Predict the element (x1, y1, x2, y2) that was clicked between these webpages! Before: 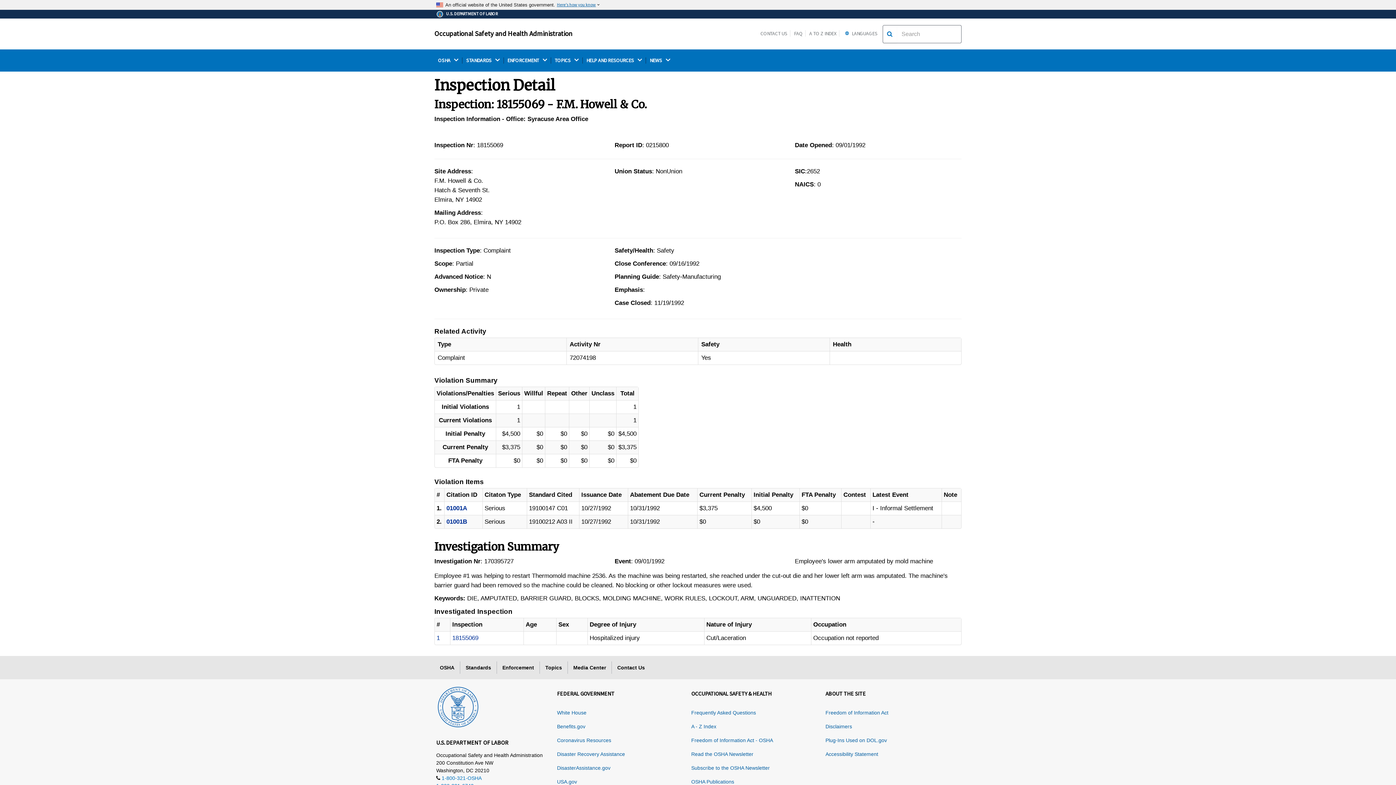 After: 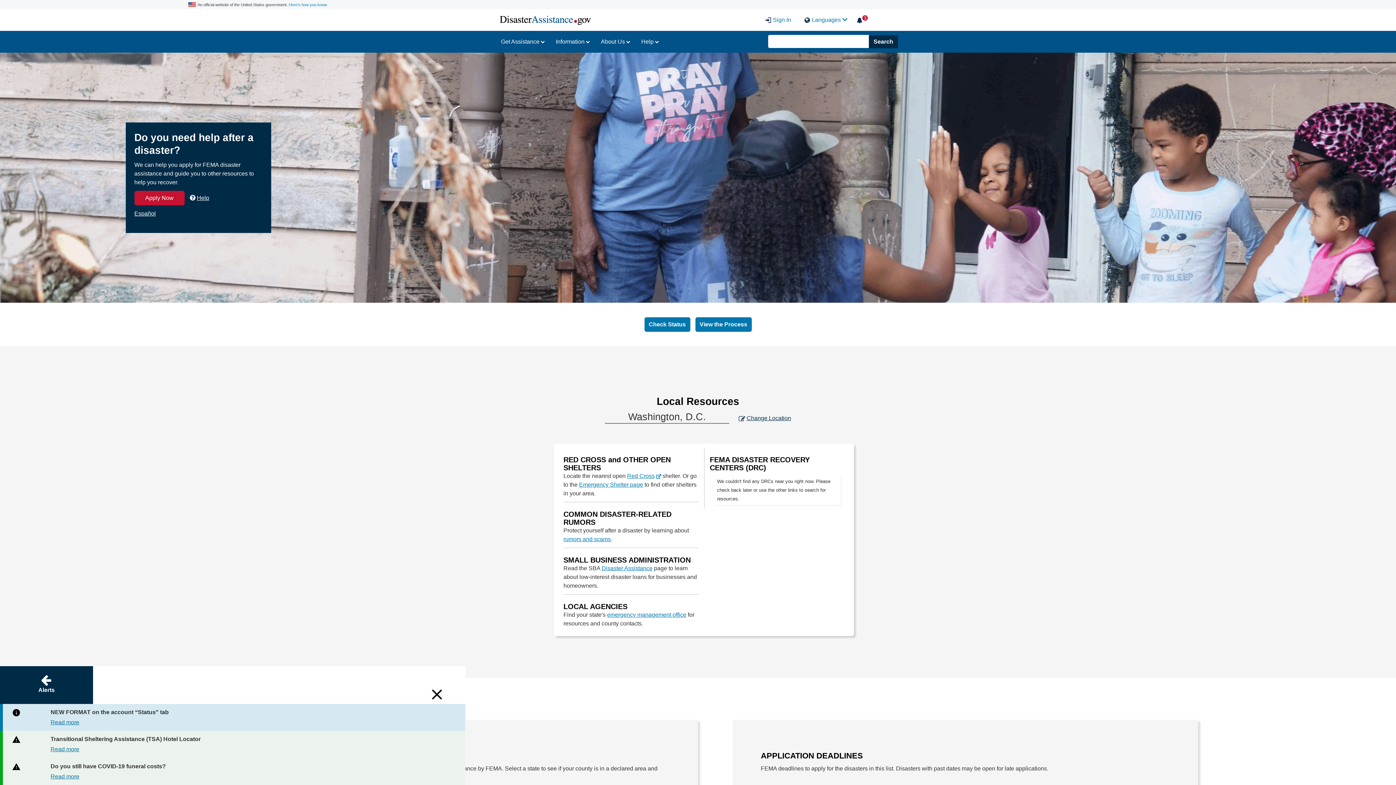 Action: bbox: (557, 765, 610, 771) label: DisasterAssistance.gov